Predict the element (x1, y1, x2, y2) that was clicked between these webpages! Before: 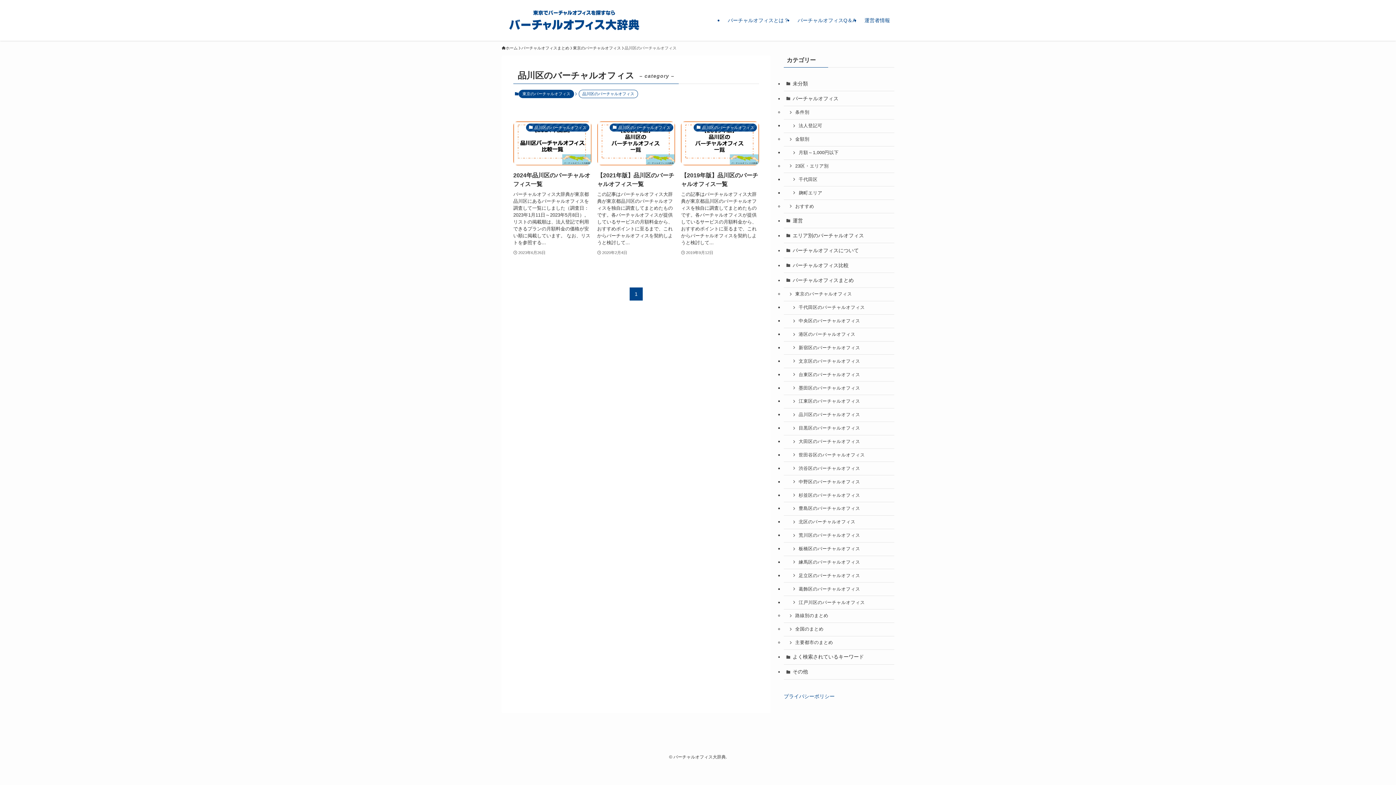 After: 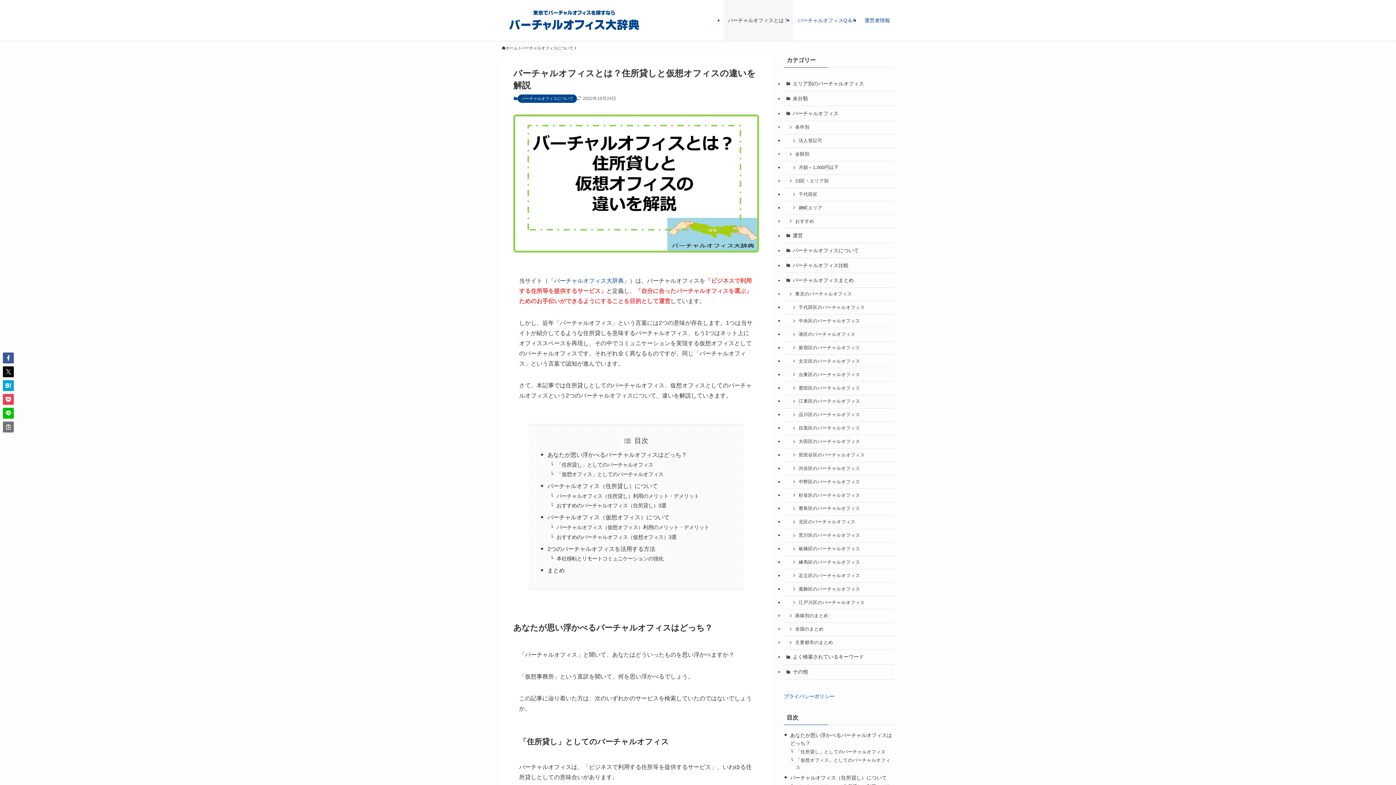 Action: bbox: (723, 0, 793, 40) label: バーチャルオフィスとは？